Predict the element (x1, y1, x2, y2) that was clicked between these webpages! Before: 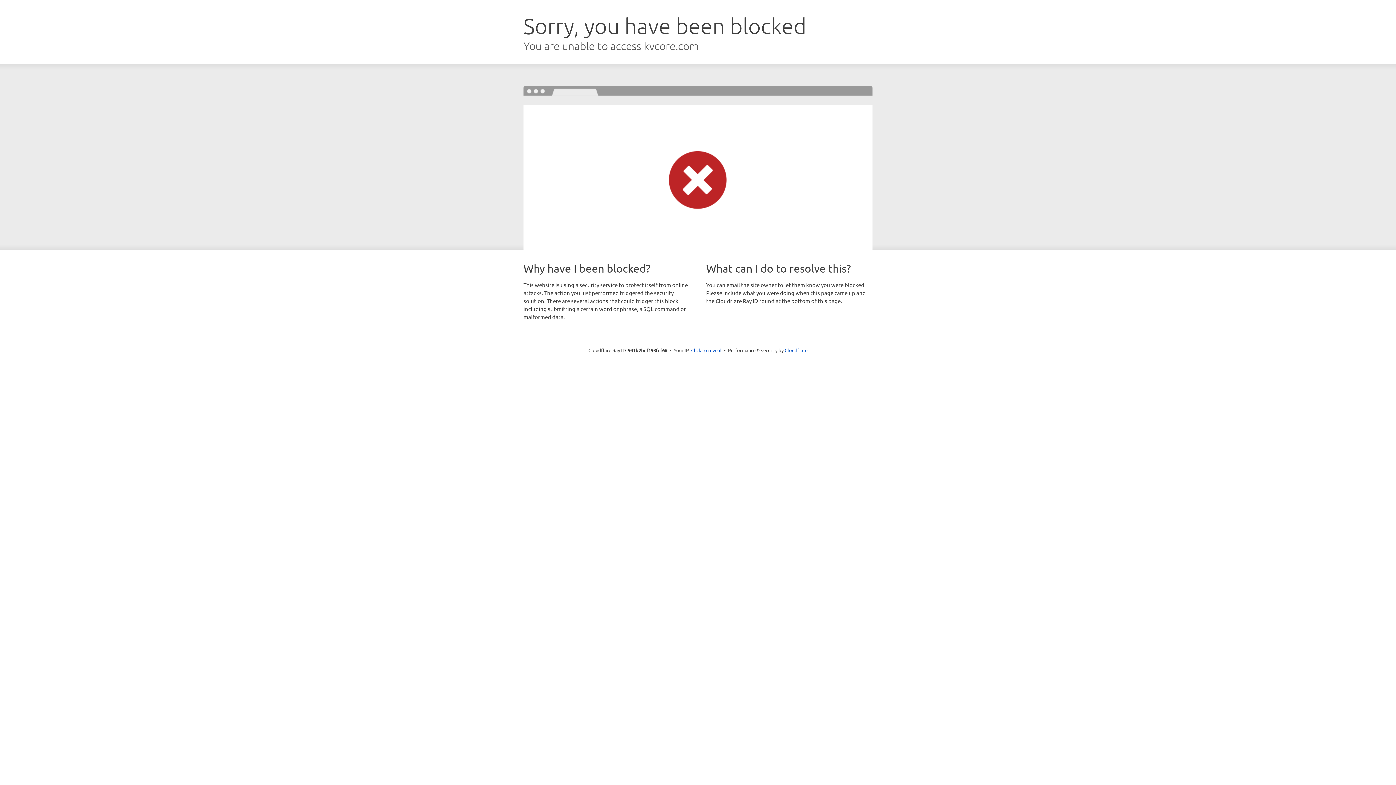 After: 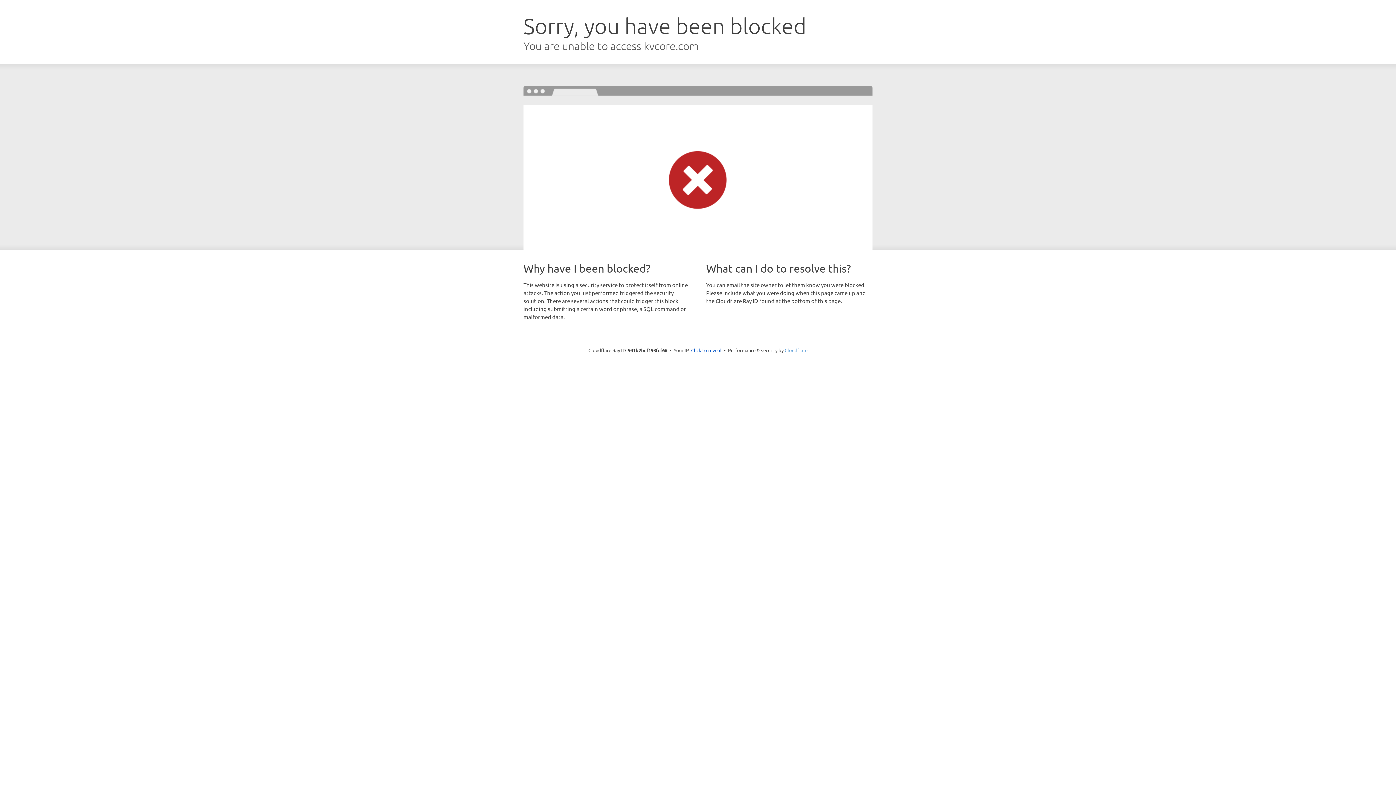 Action: bbox: (784, 347, 807, 353) label: Cloudflare